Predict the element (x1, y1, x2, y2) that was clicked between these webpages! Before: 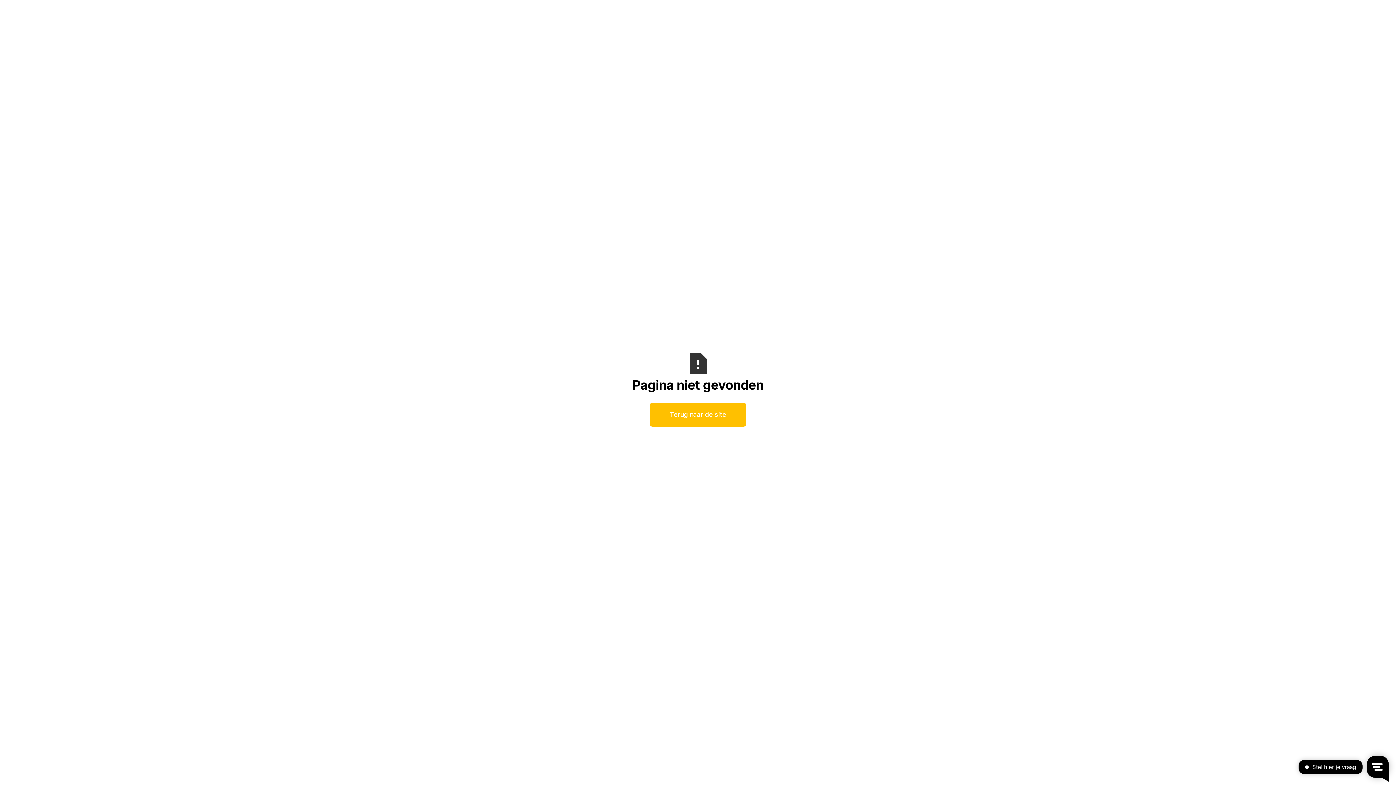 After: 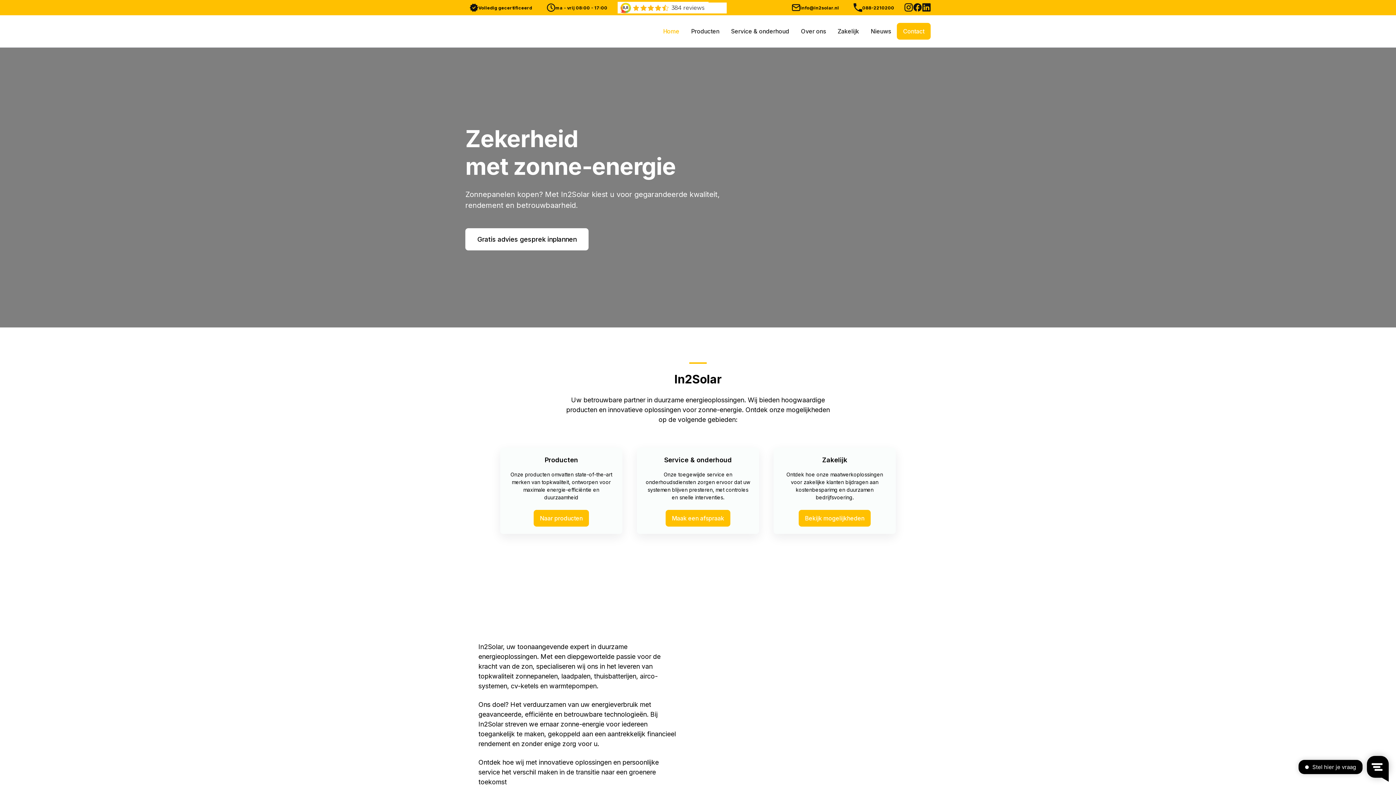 Action: bbox: (649, 402, 746, 426) label: Terug naar de site